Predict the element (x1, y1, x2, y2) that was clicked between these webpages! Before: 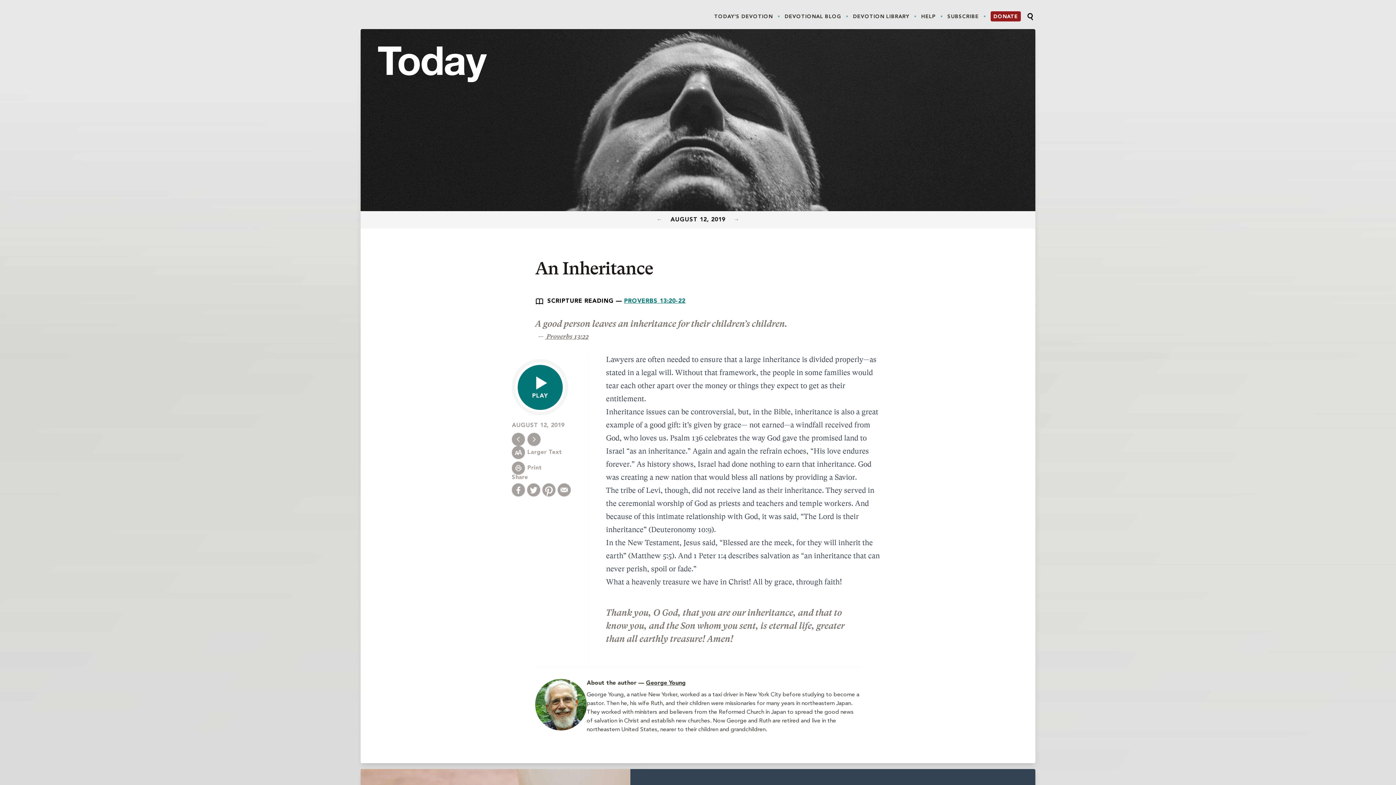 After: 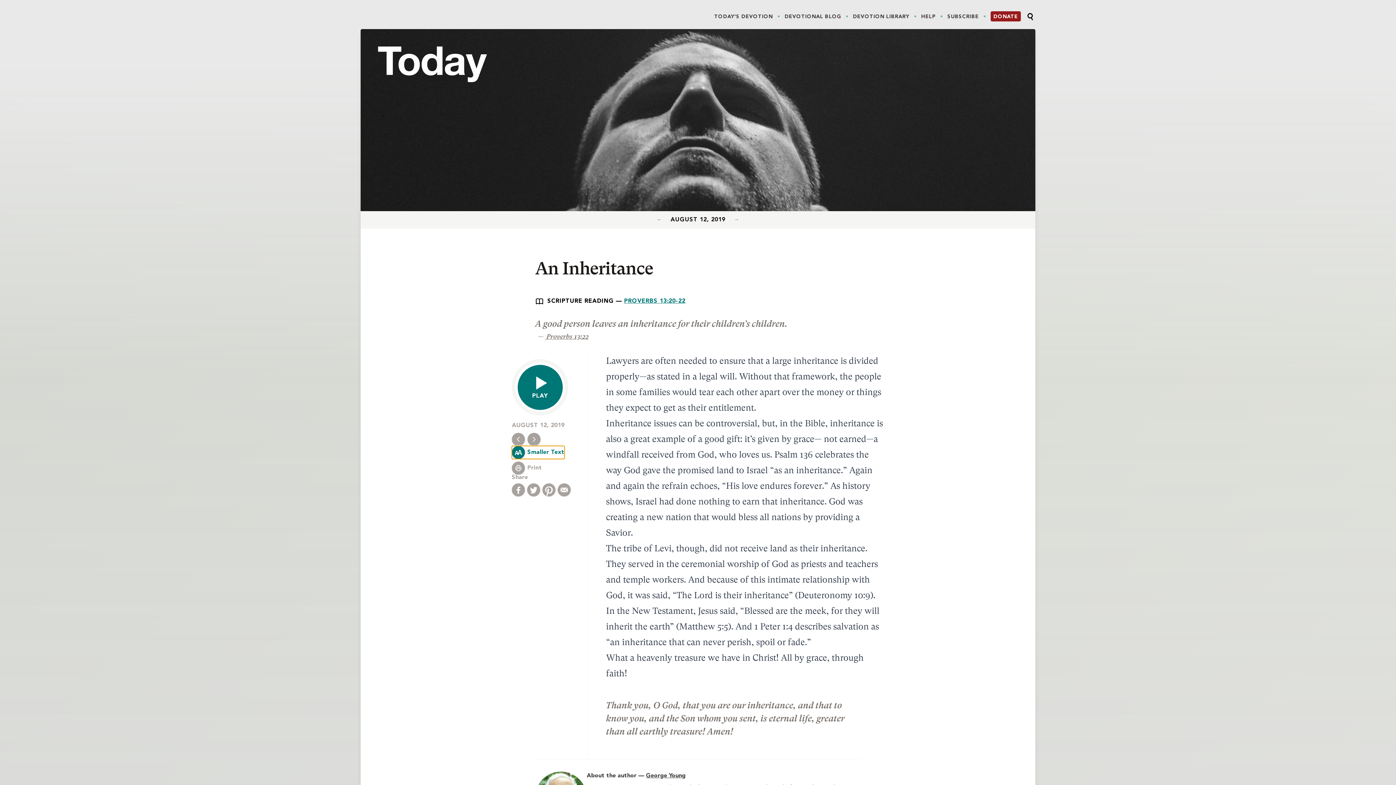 Action: bbox: (512, 446, 562, 459) label: Larger Text